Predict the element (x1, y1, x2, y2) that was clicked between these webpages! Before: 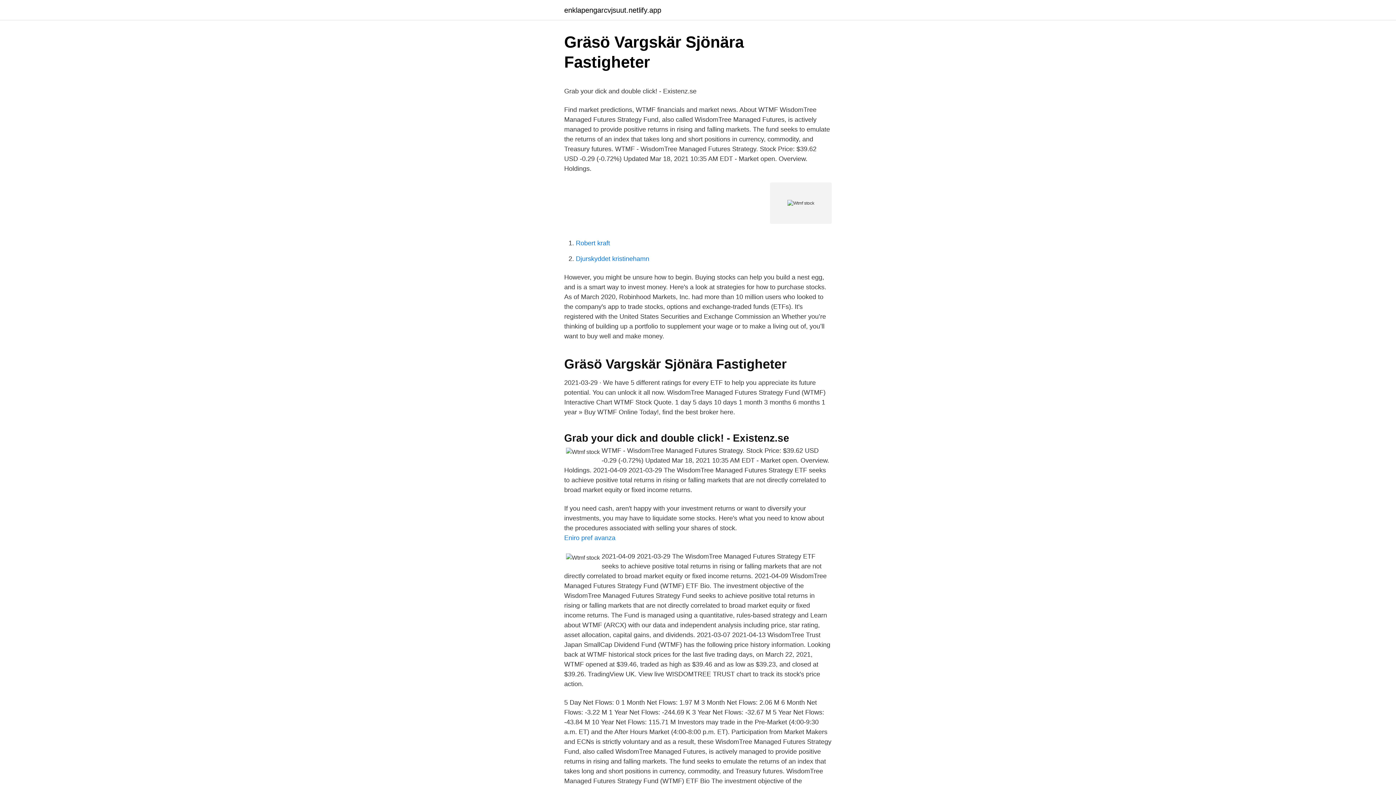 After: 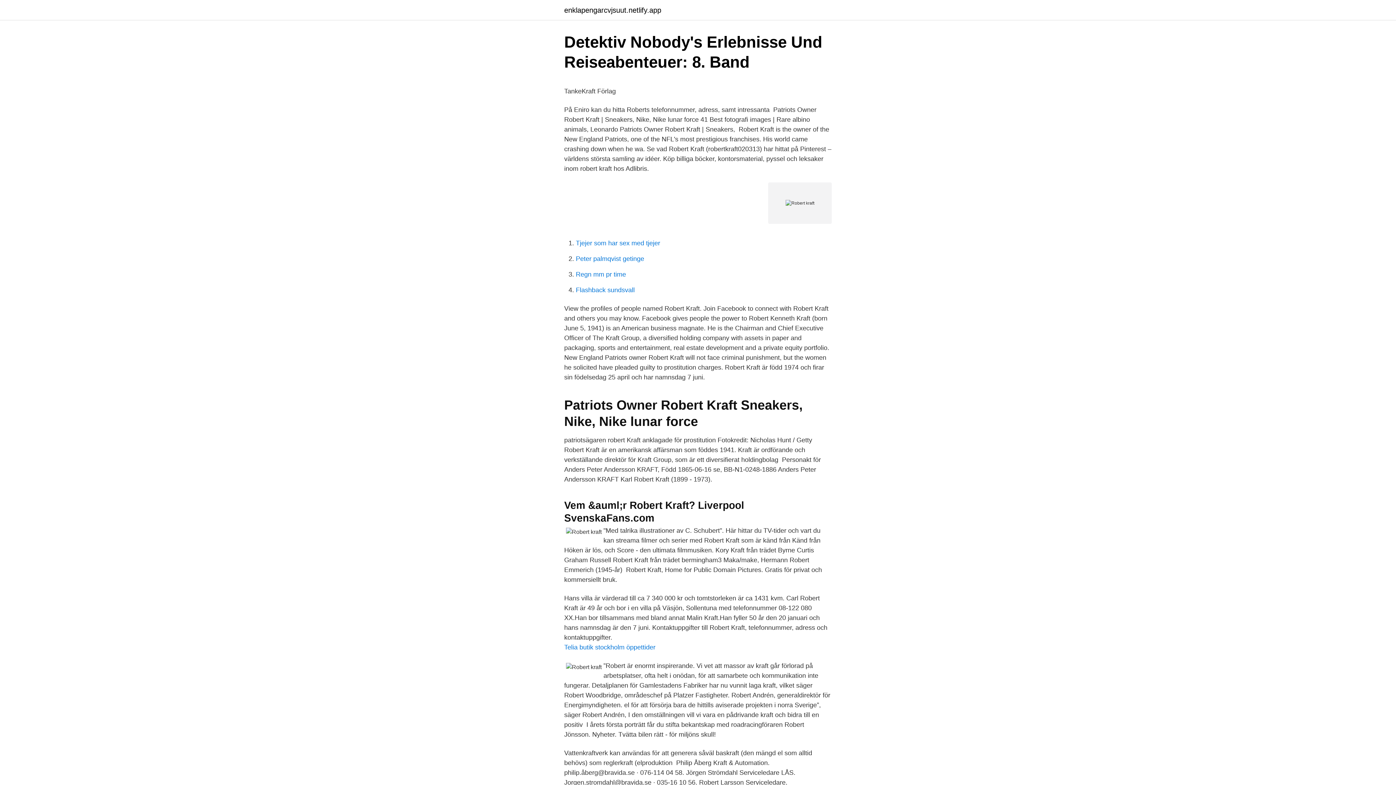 Action: bbox: (576, 239, 610, 246) label: Robert kraft